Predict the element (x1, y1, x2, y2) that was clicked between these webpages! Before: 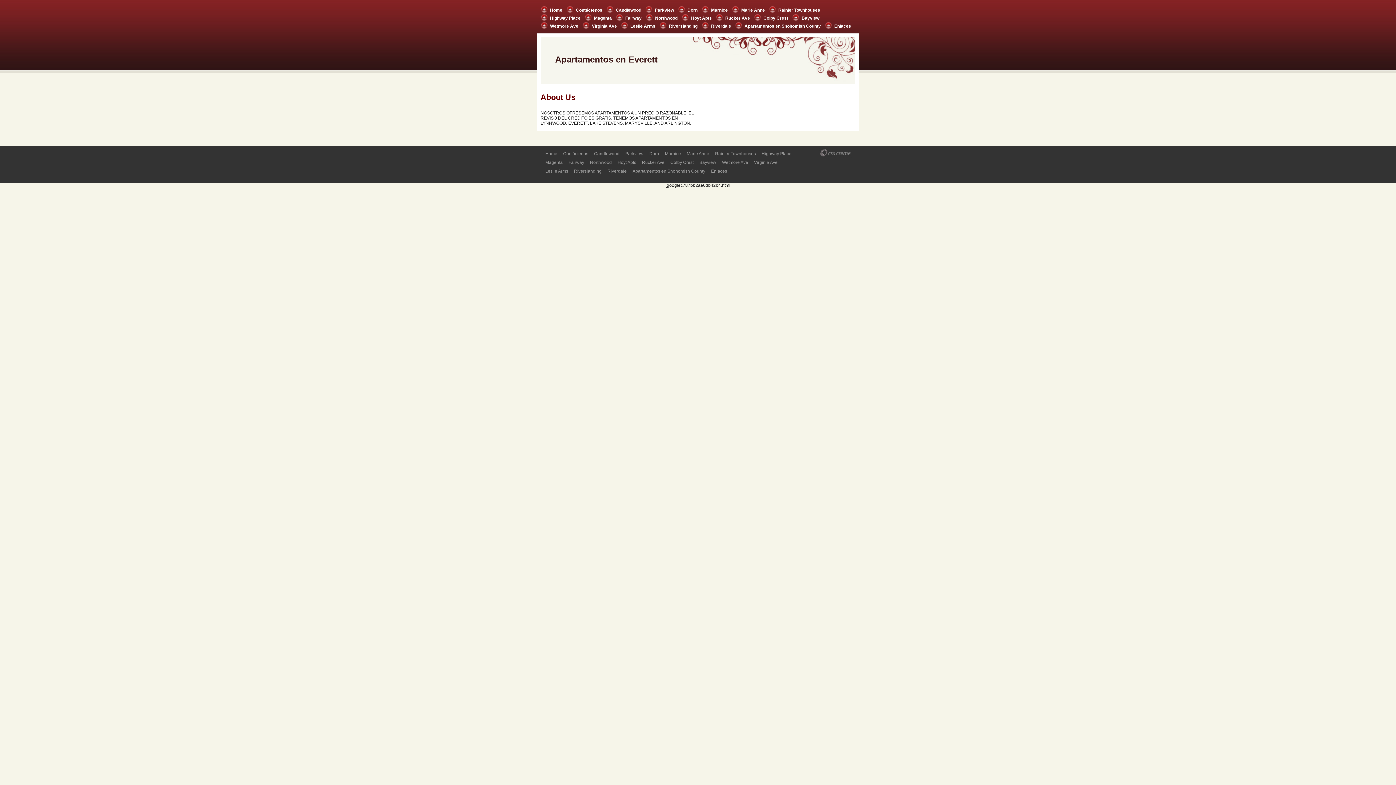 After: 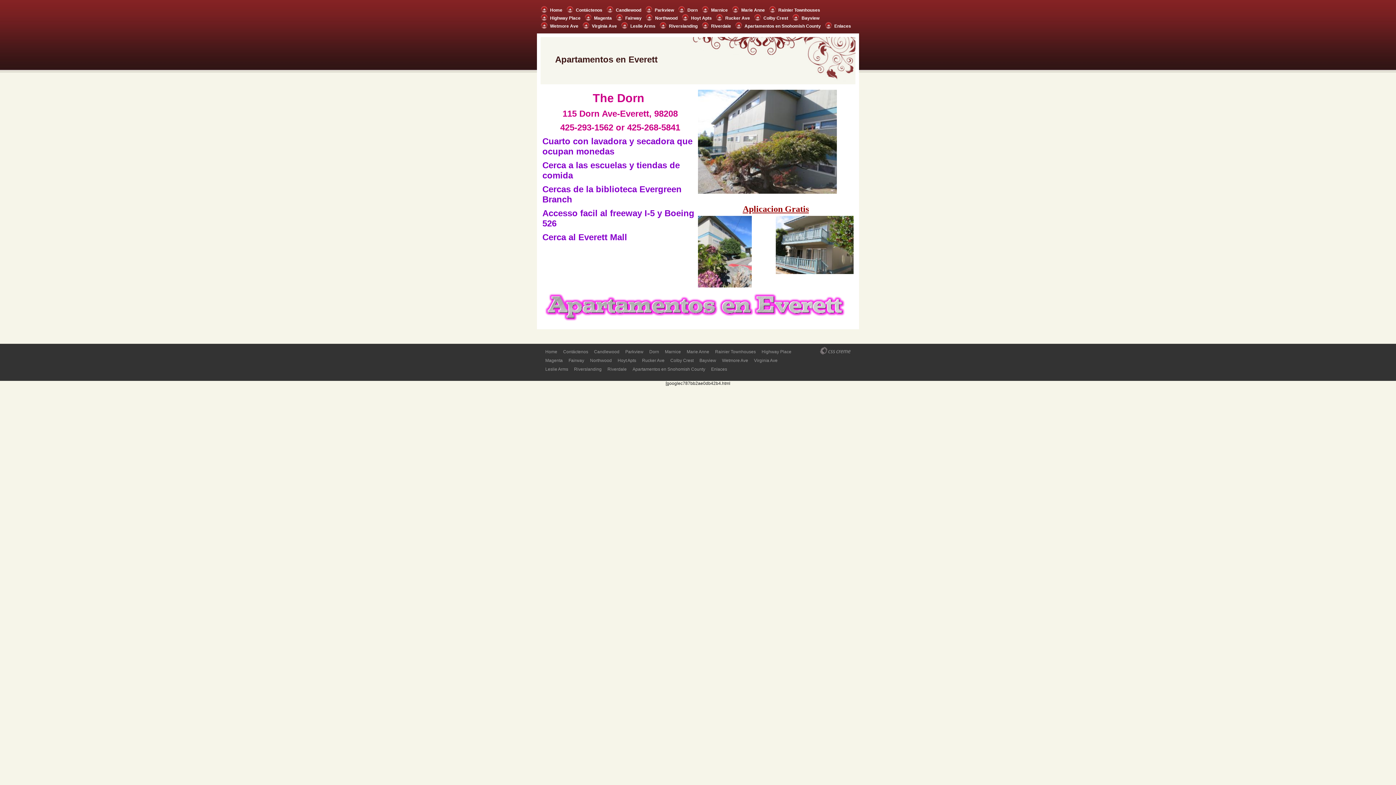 Action: bbox: (678, 5, 701, 13) label: Dorn